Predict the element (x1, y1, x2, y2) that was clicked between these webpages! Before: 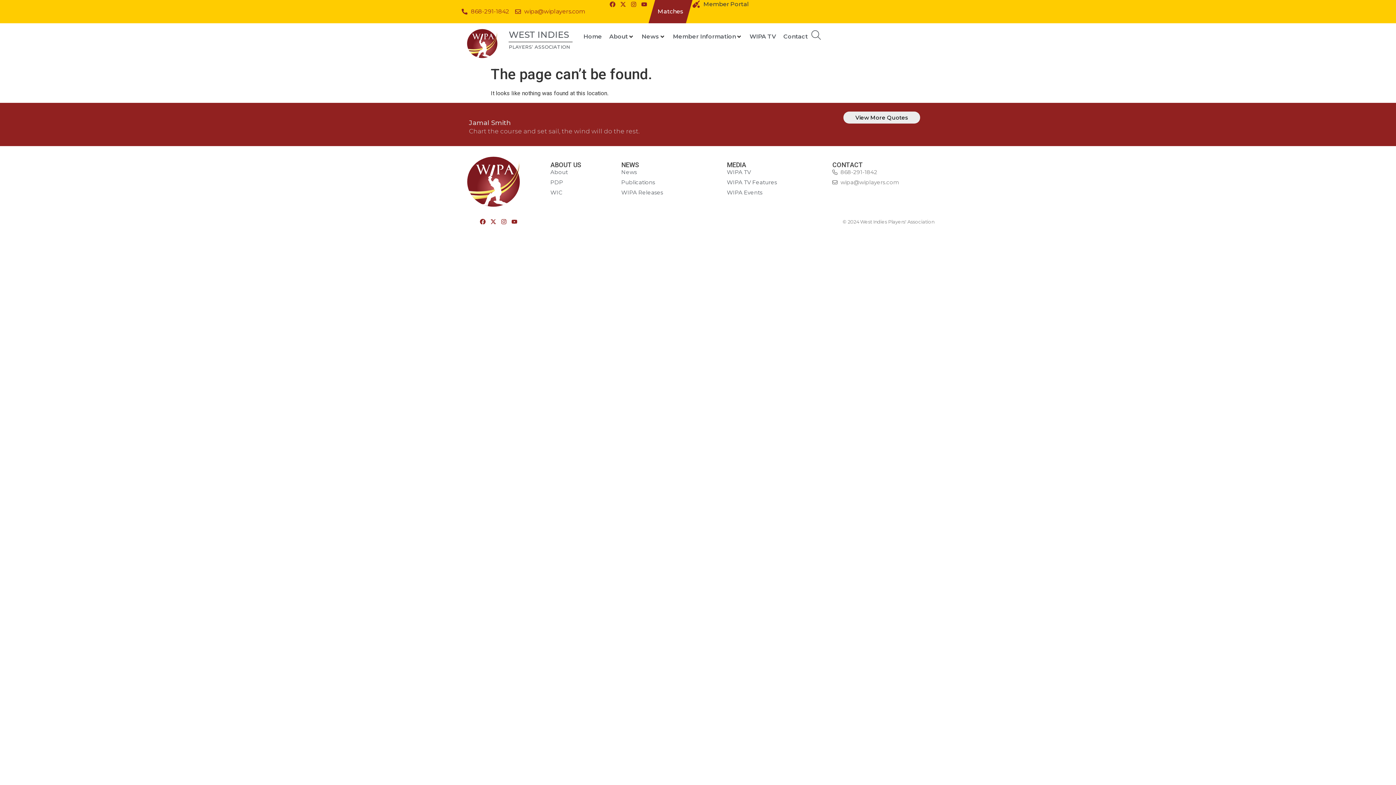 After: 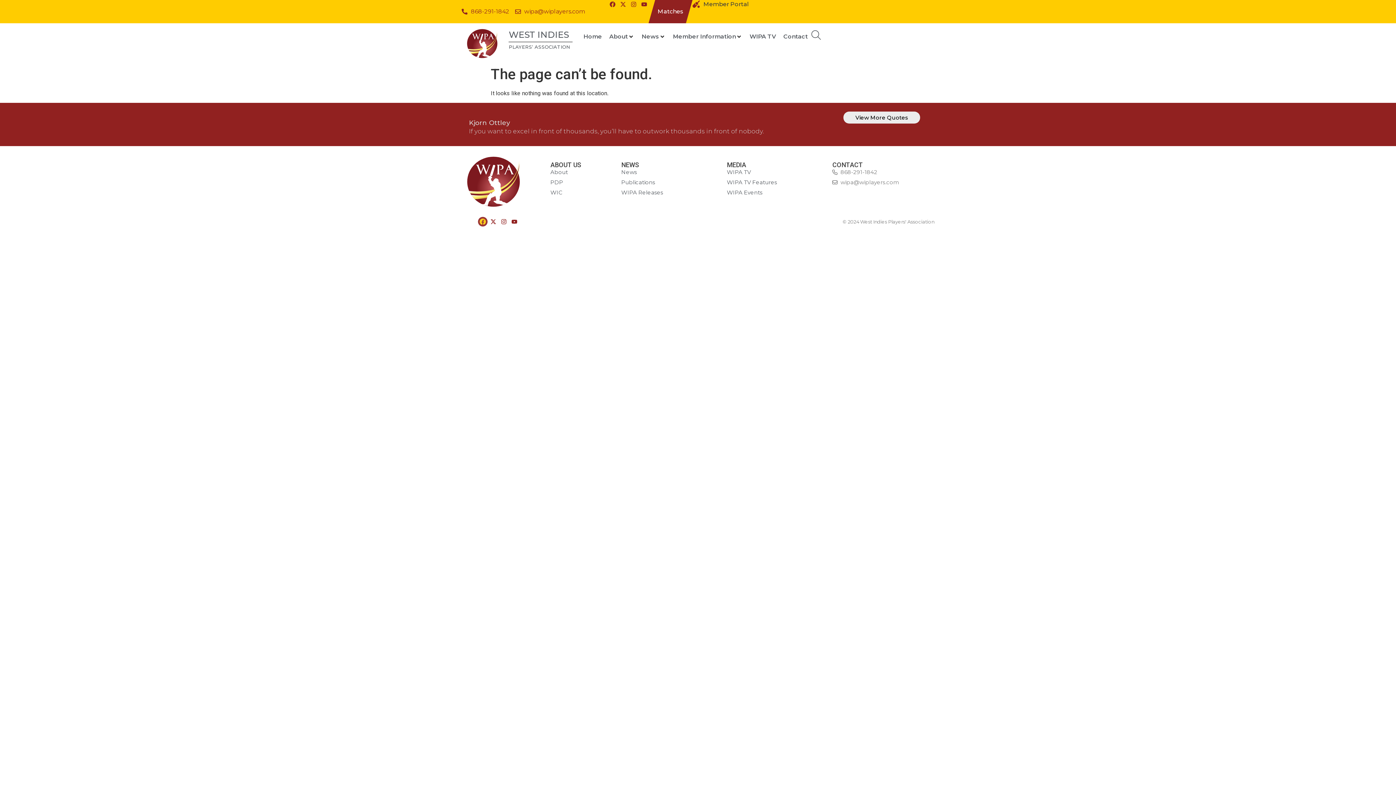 Action: bbox: (478, 217, 487, 226) label: Facebook